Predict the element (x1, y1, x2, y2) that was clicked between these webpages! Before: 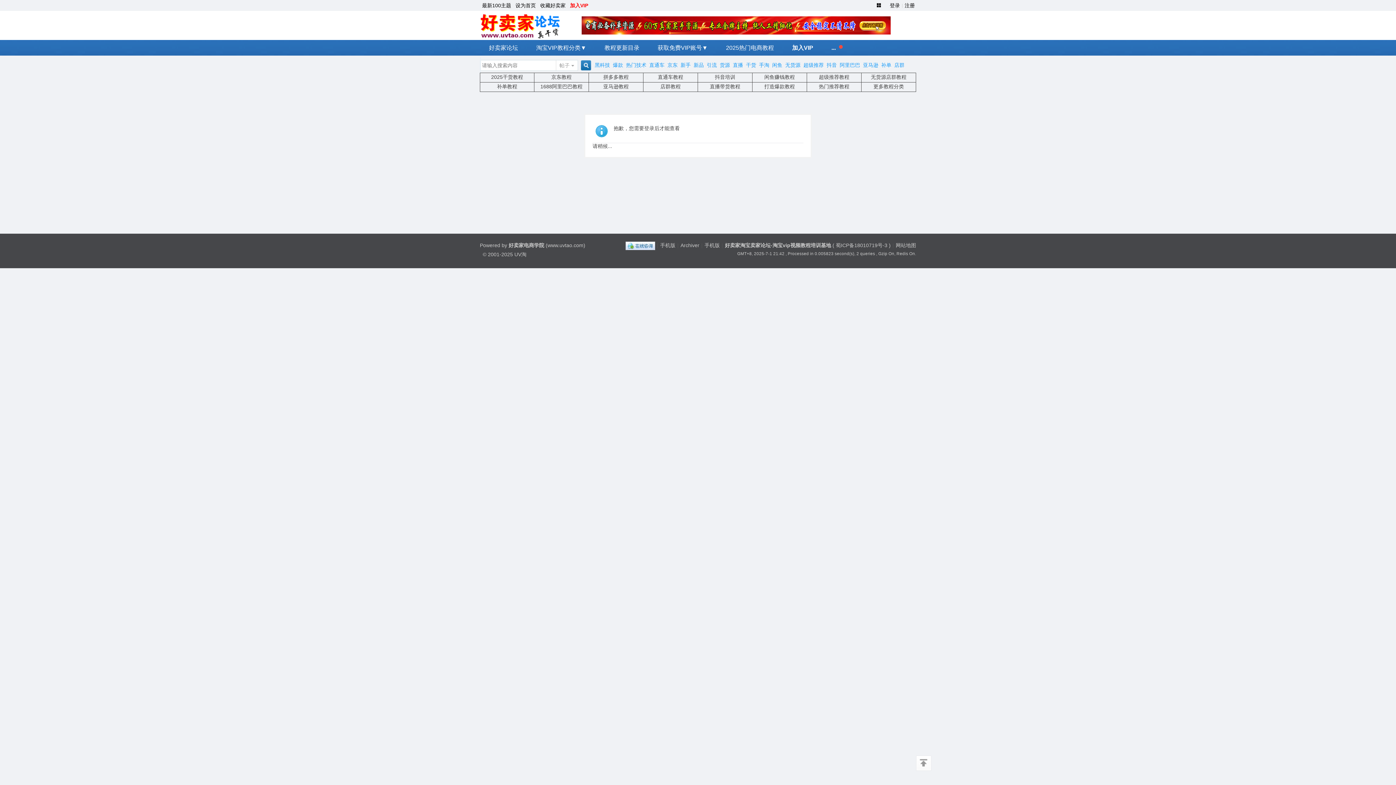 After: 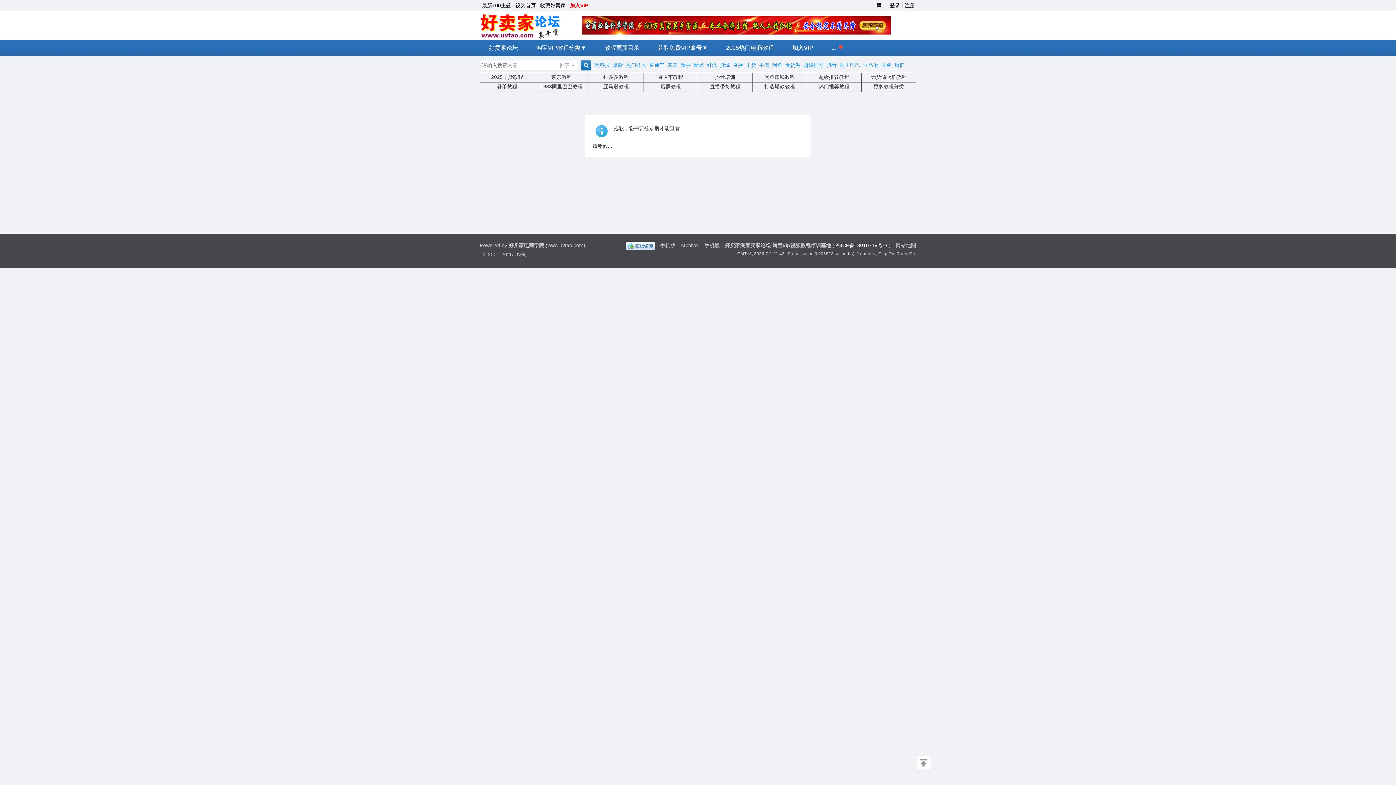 Action: bbox: (836, 242, 887, 248) label: 蜀ICP备18010719号-3